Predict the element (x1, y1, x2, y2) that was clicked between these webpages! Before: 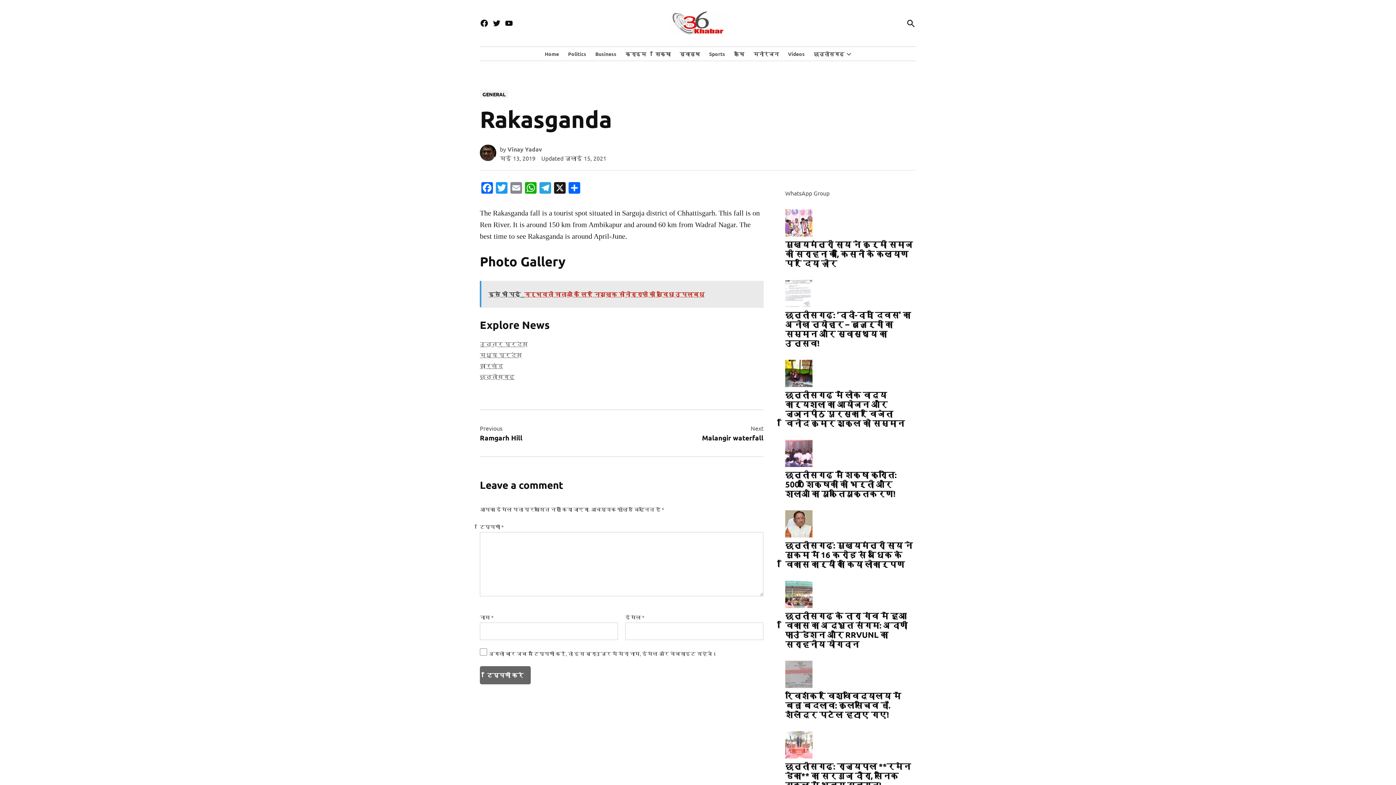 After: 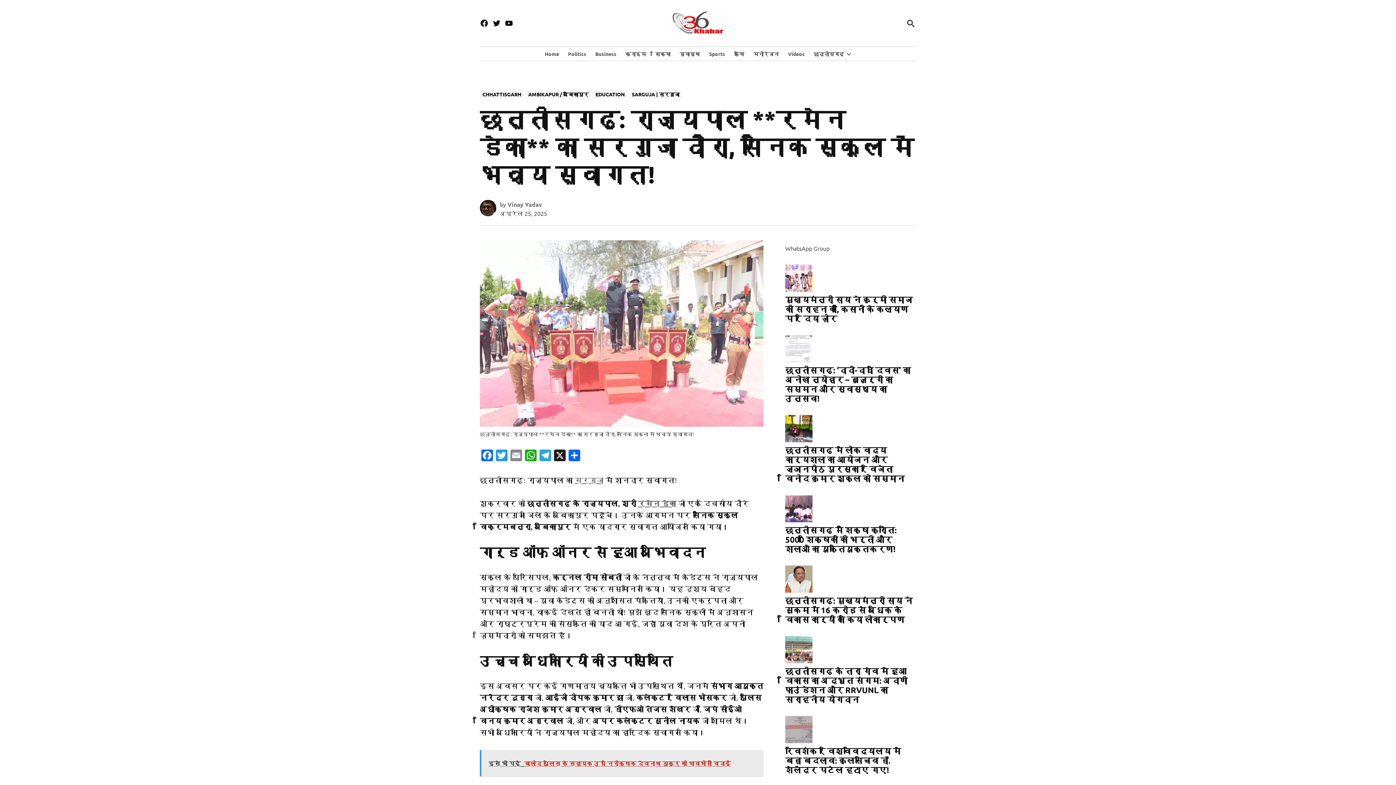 Action: bbox: (785, 761, 916, 791) label: छत्तीसगढ़: राज्यपाल **रमेन डेका** का सरगुजा दौरा, सैनिक स्कूल में भव्य स्वागत!